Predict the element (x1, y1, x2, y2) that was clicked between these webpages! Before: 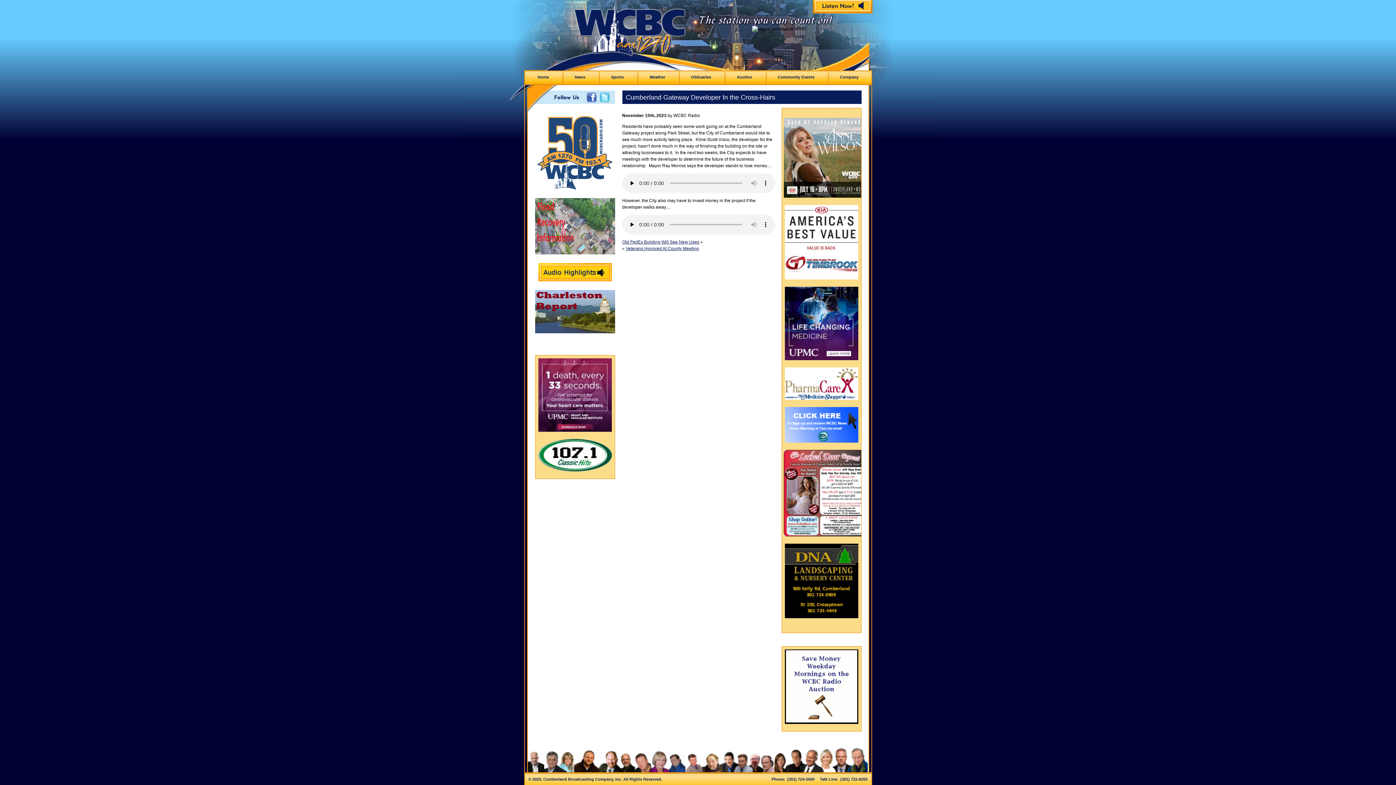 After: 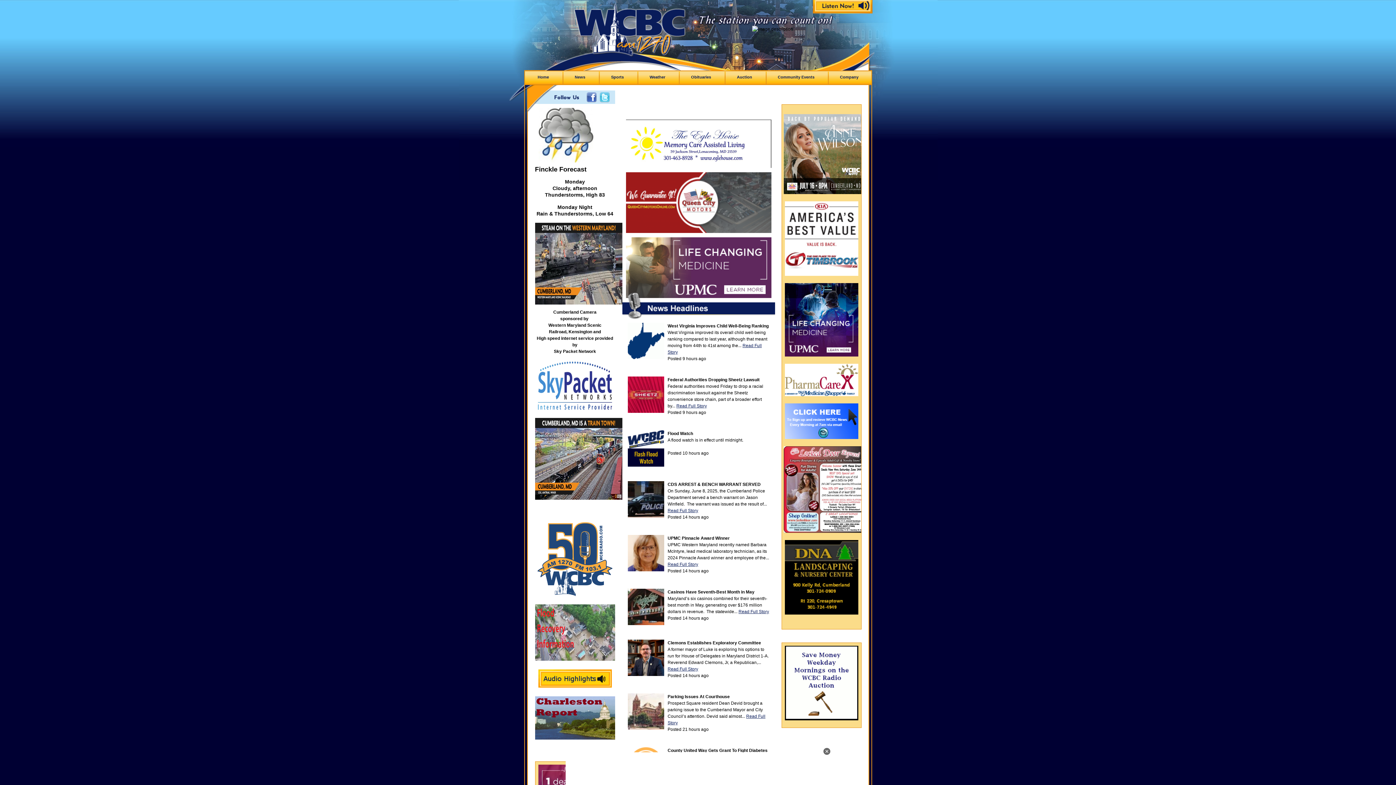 Action: bbox: (524, 71, 562, 84) label: Home